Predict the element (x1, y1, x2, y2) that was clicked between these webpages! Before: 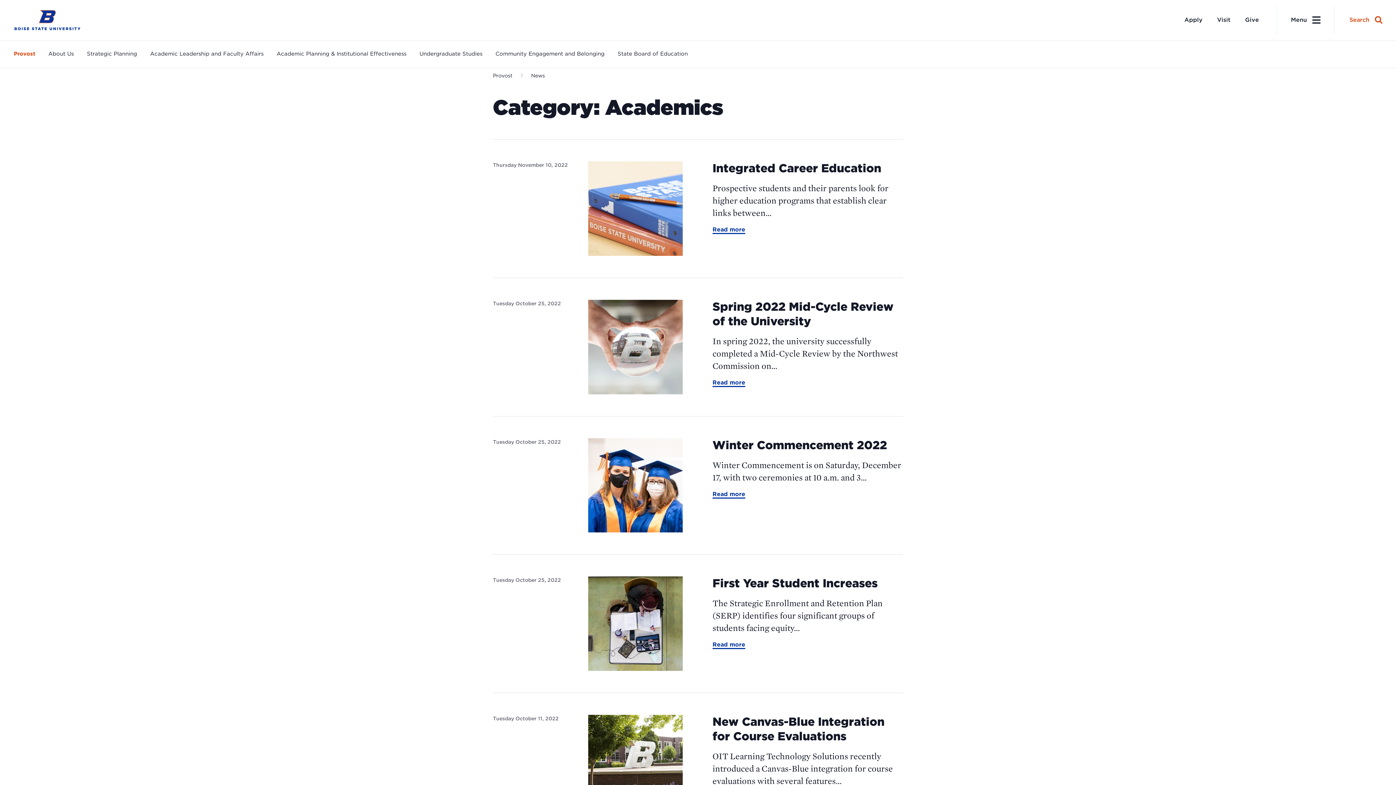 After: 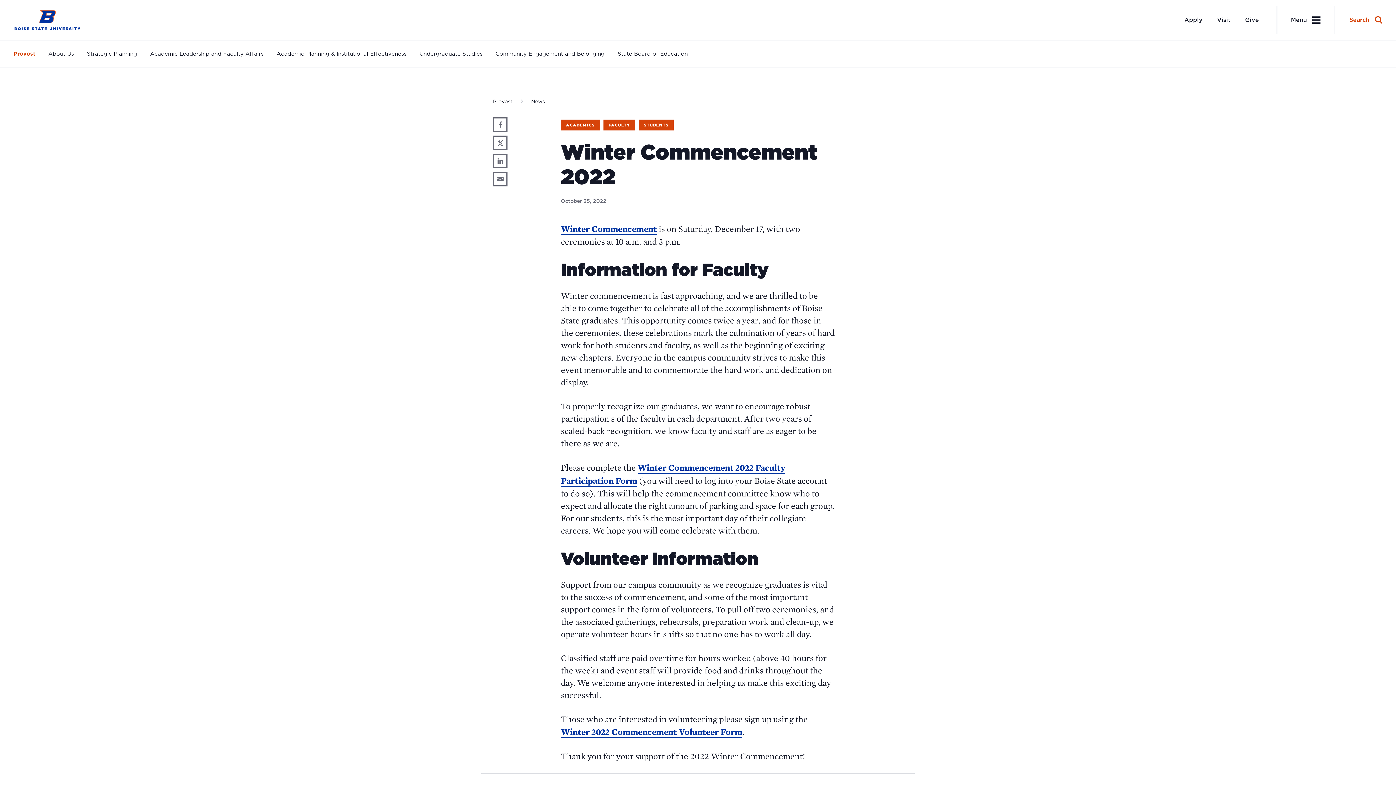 Action: label: Winter Commencement 2022 bbox: (712, 438, 887, 452)